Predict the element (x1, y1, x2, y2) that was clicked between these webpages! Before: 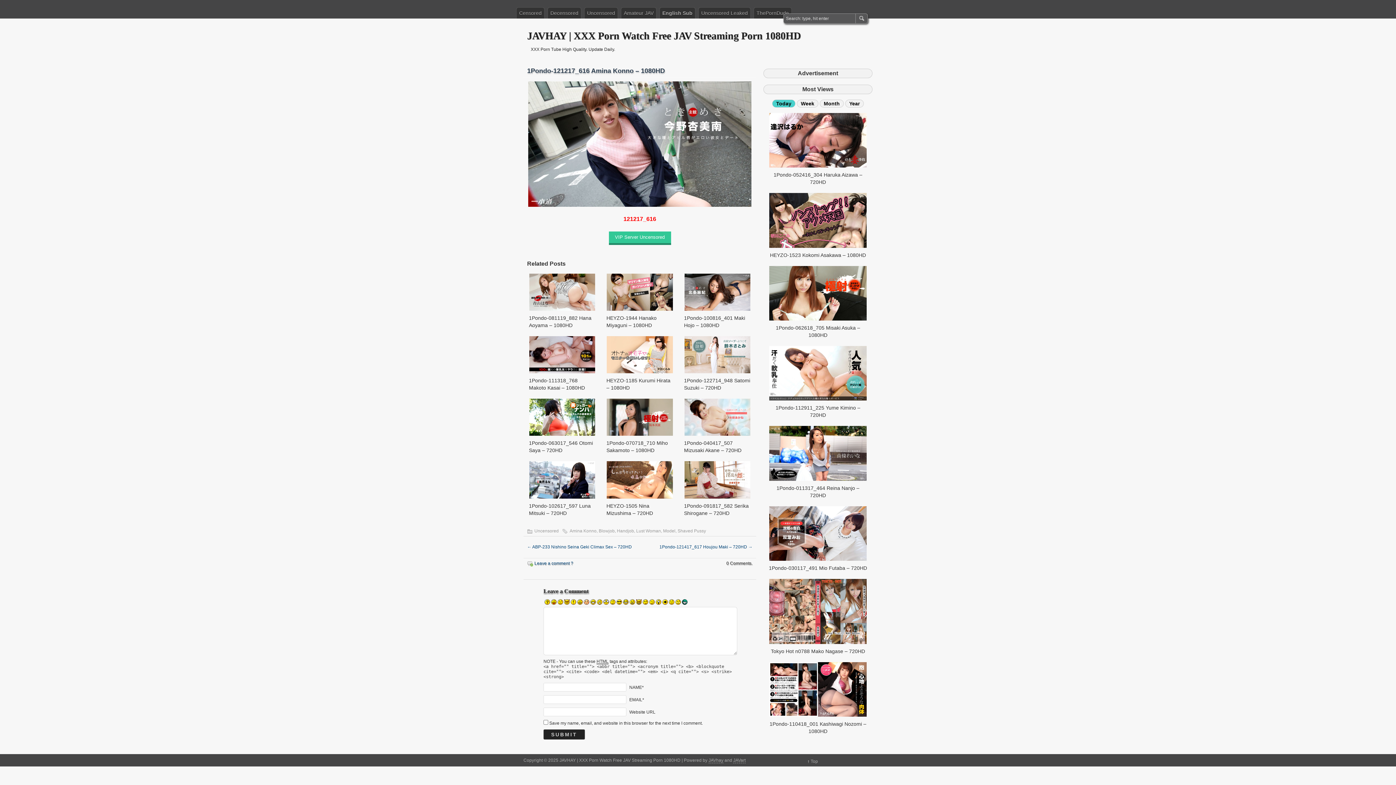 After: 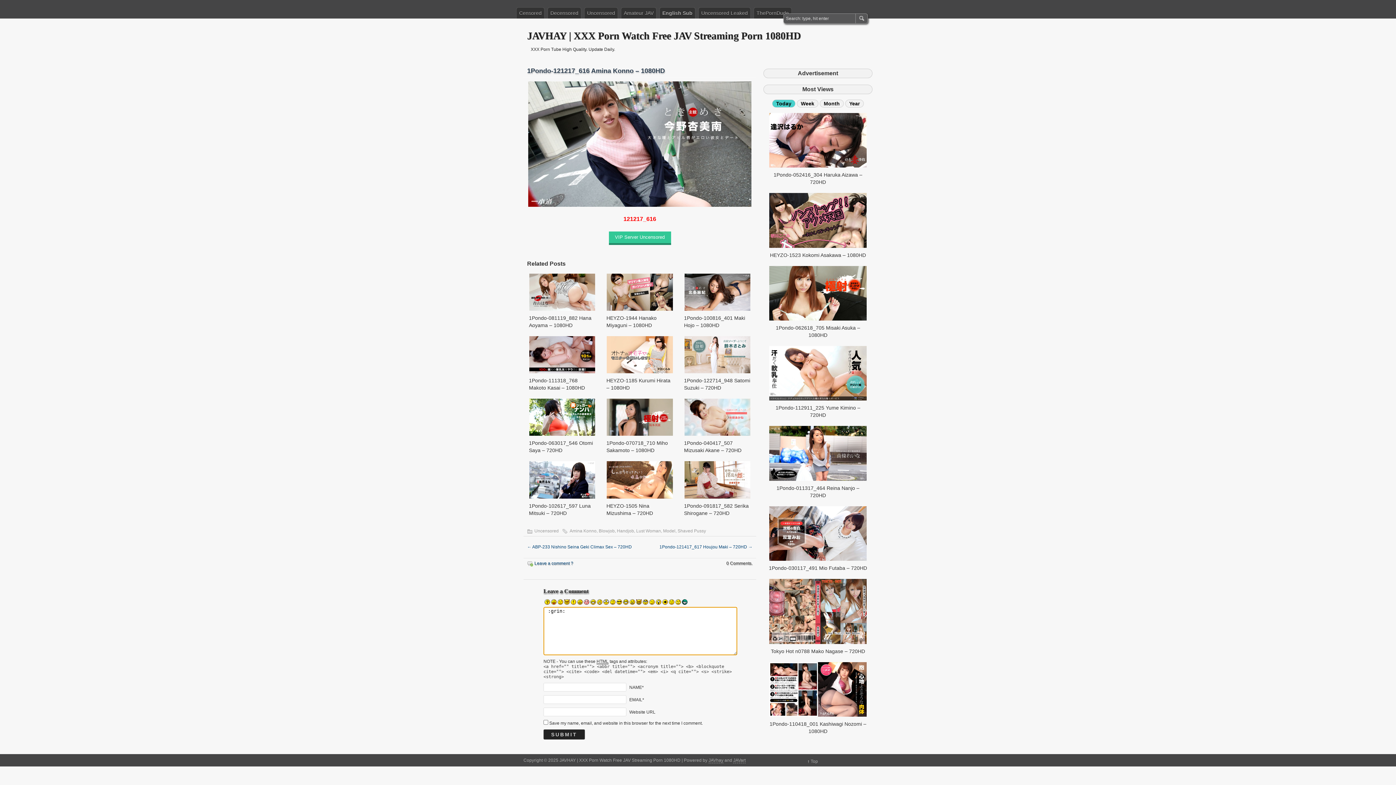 Action: bbox: (590, 600, 596, 606)